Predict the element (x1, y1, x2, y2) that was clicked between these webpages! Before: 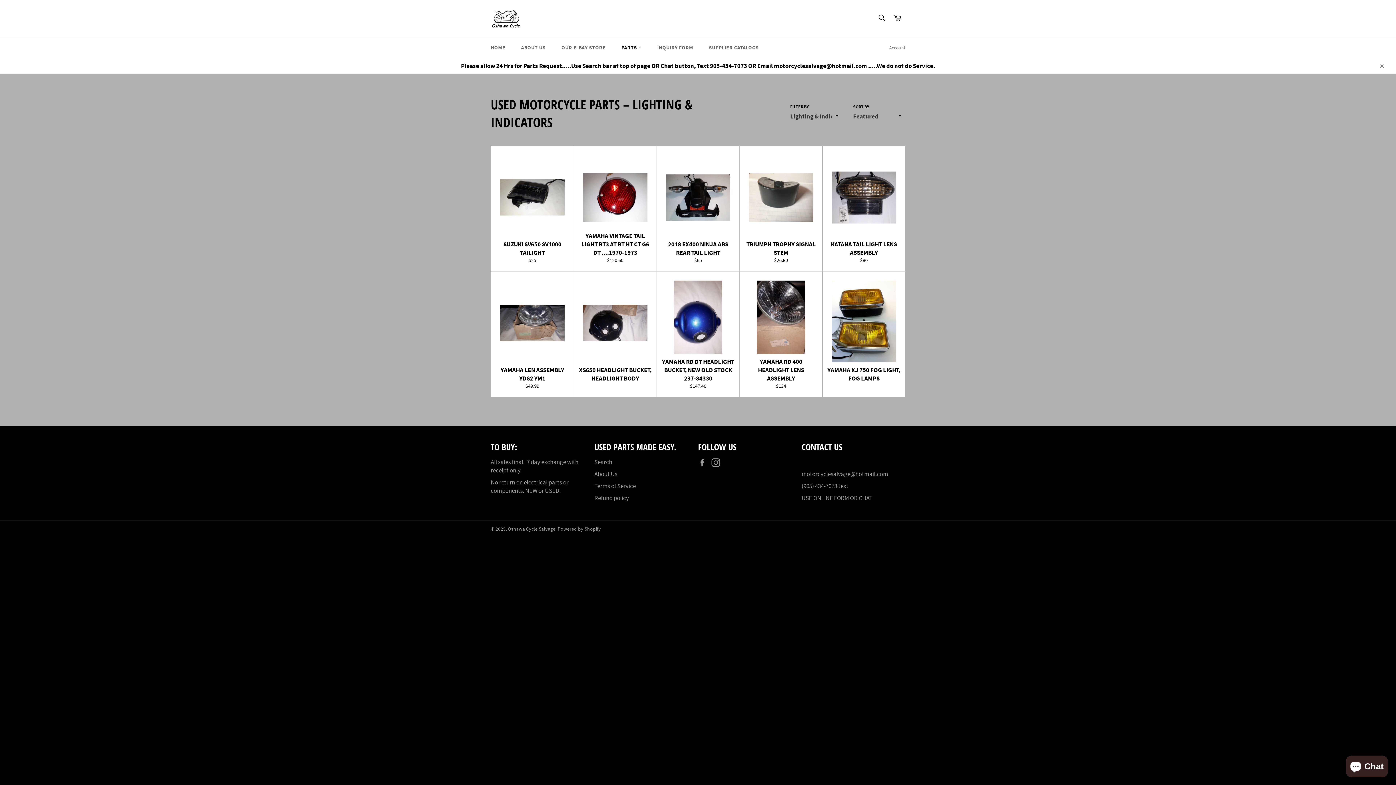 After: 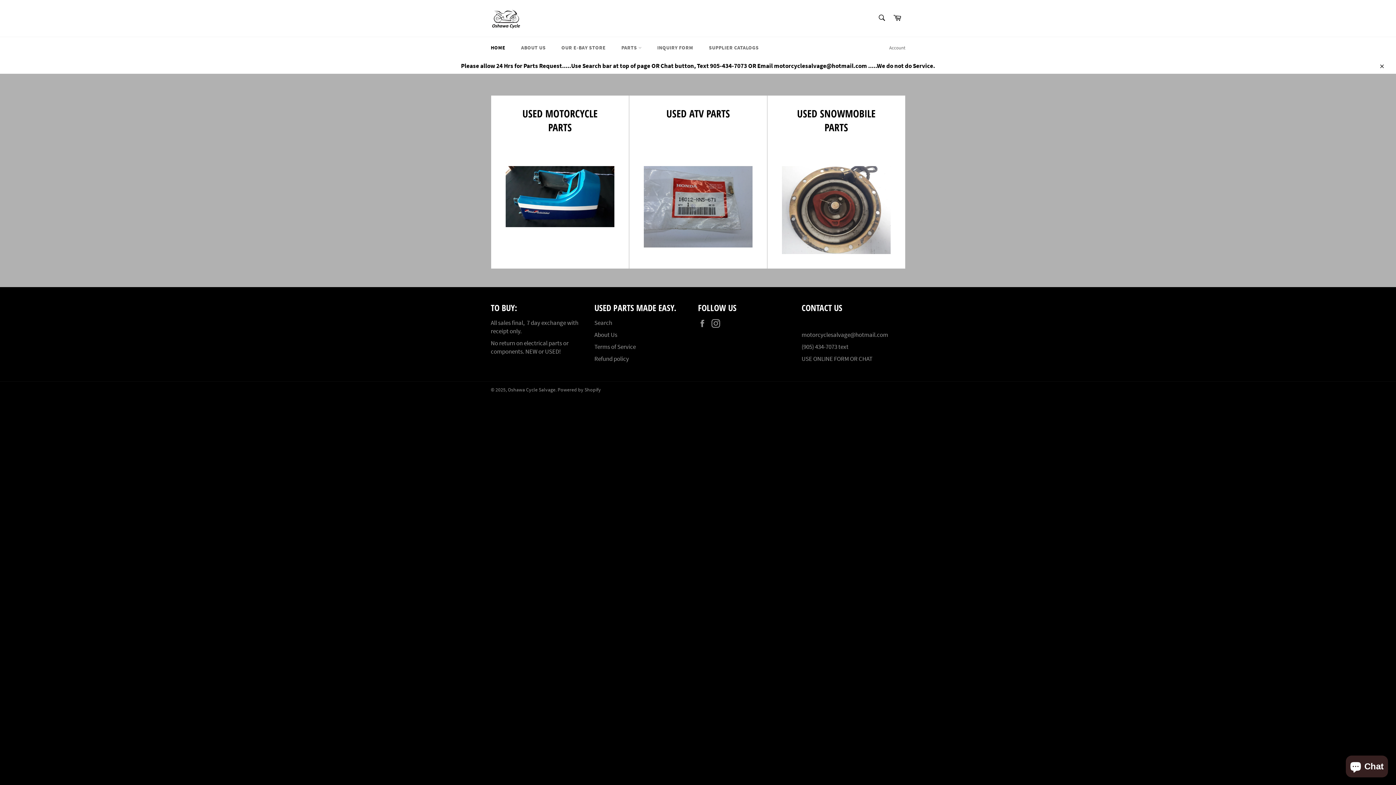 Action: label: Oshawa Cycle Salvage bbox: (508, 526, 555, 532)